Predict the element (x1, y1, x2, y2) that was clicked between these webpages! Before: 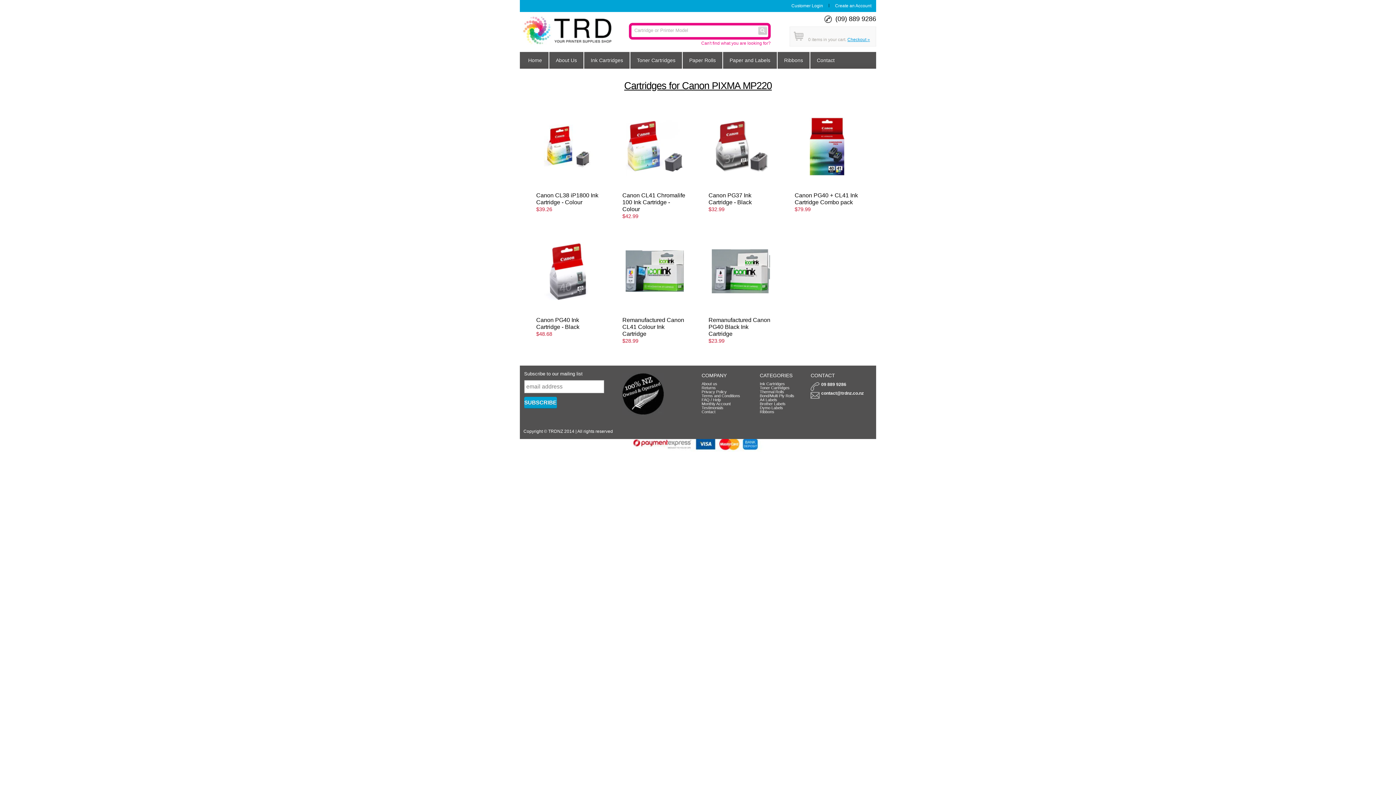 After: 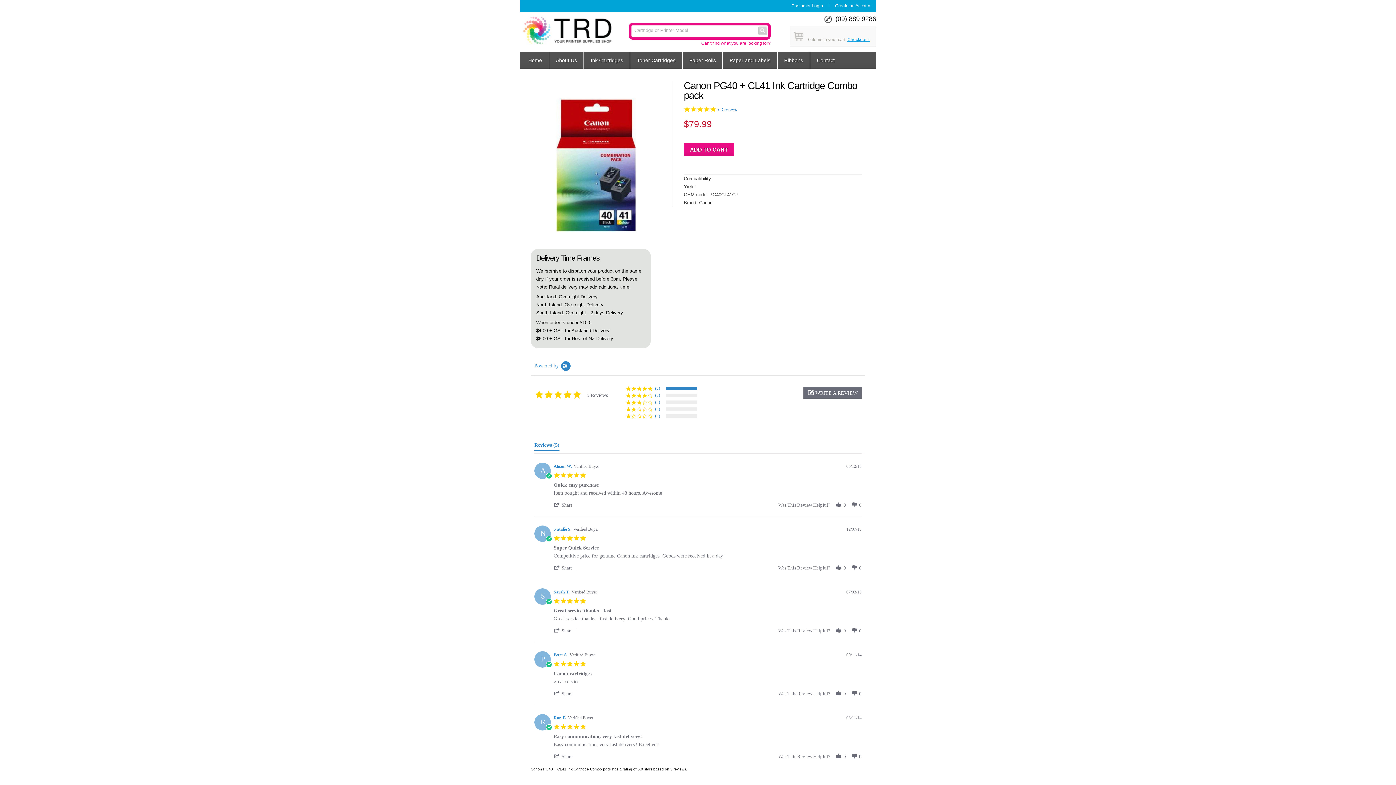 Action: label: Canon PG40 + CL41 Ink Cartridge Combo pack bbox: (794, 192, 858, 205)